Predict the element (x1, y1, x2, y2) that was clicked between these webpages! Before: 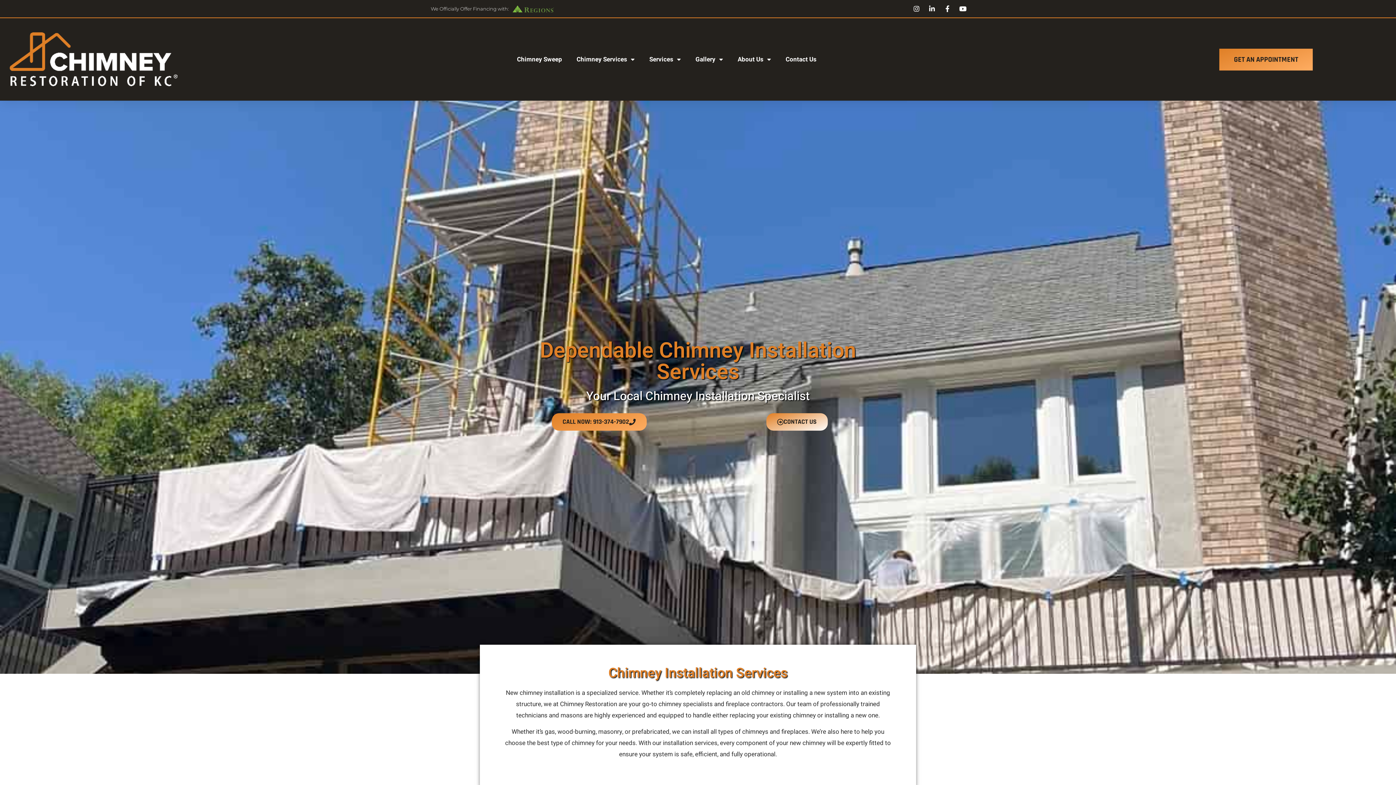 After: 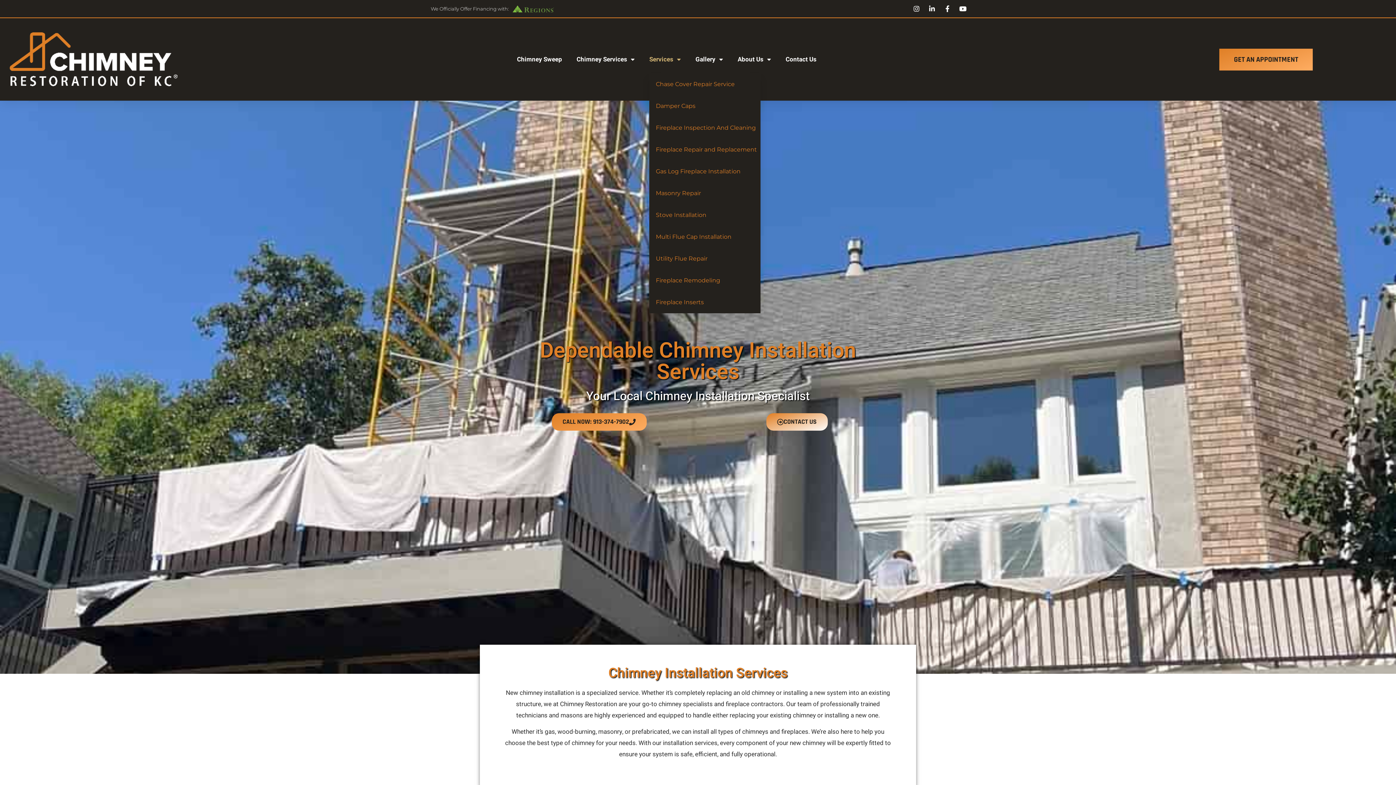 Action: label: Services bbox: (649, 51, 681, 67)